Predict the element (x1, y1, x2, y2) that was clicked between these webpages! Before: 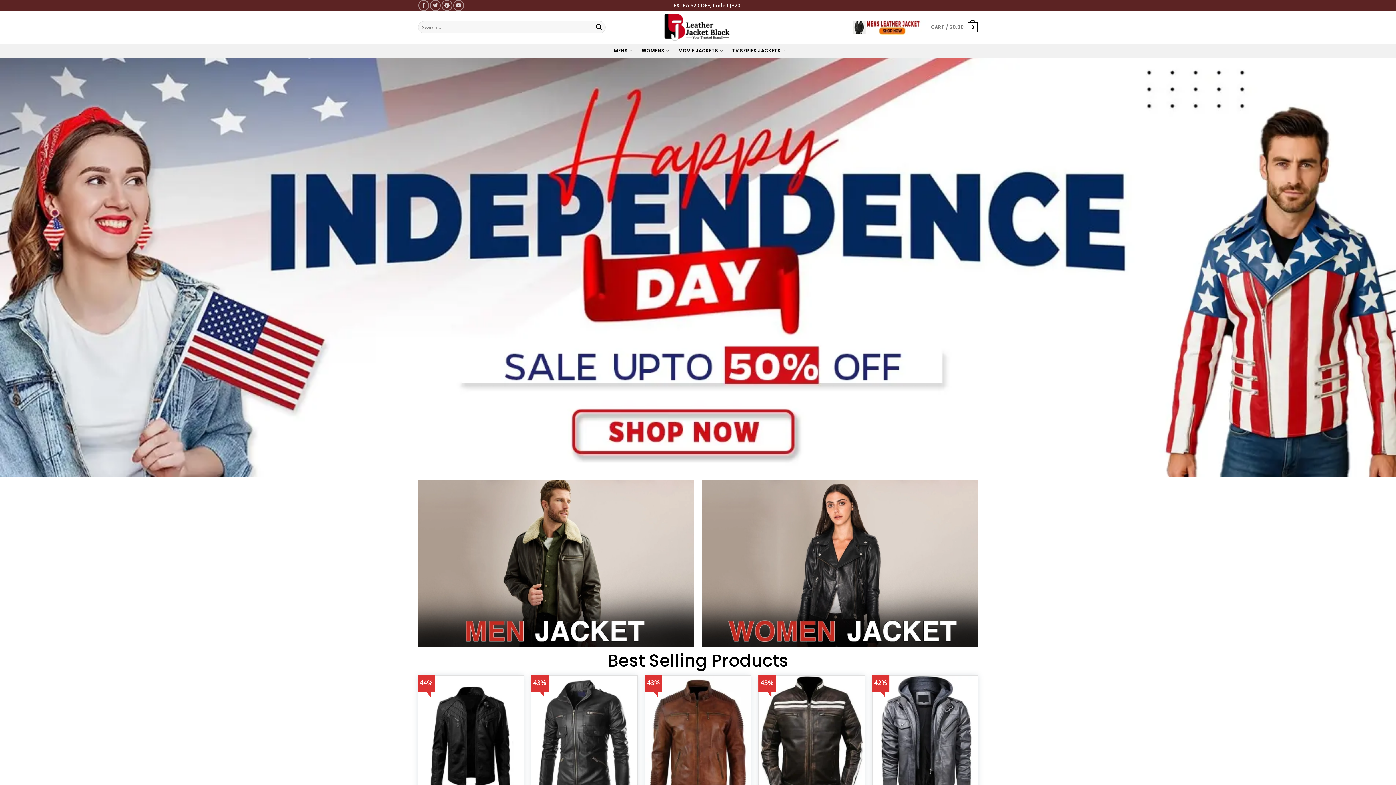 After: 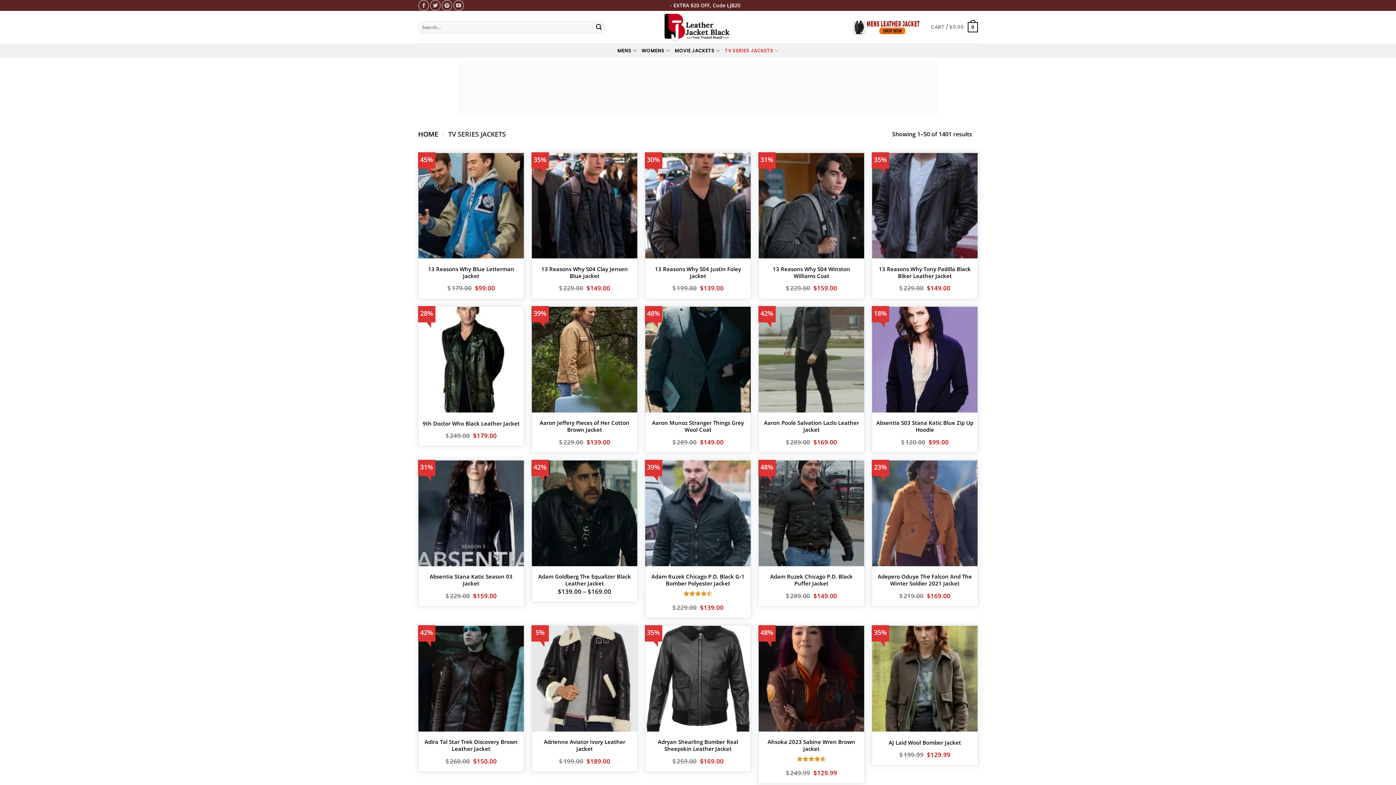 Action: bbox: (732, 43, 786, 57) label: TV SERIES JACKETS